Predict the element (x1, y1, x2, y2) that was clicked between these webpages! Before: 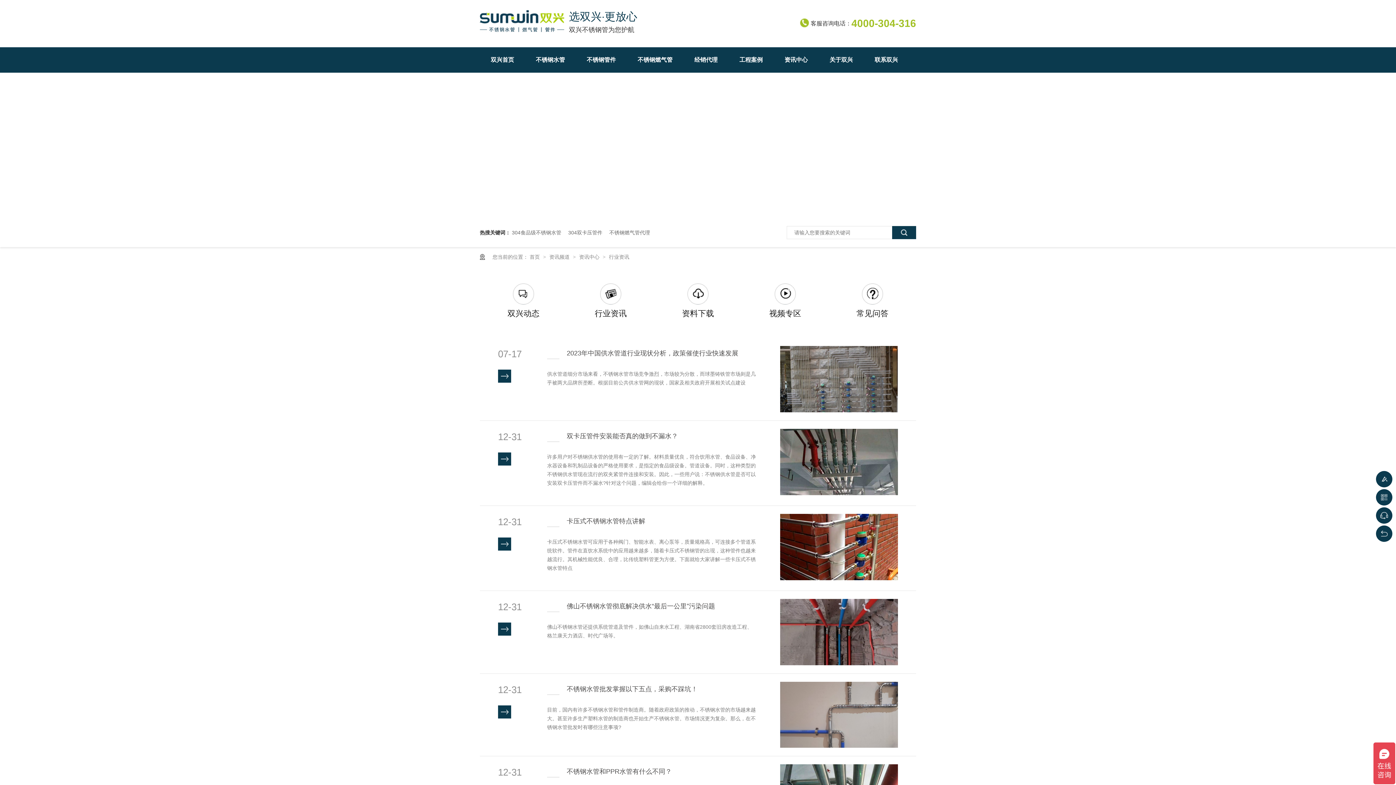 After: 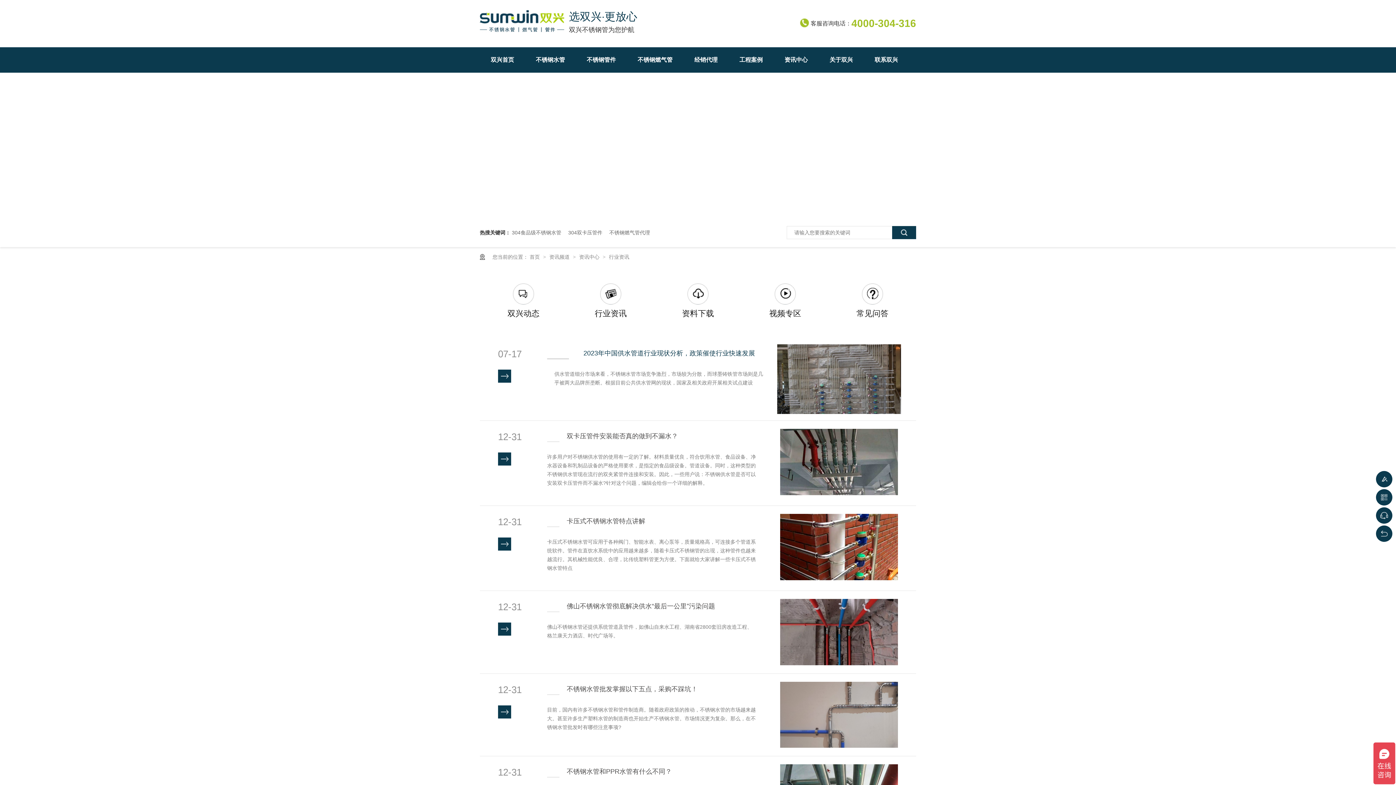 Action: label: 2023年中国供水管道行业现状分析，政策催使行业快速发展 bbox: (566, 346, 756, 360)